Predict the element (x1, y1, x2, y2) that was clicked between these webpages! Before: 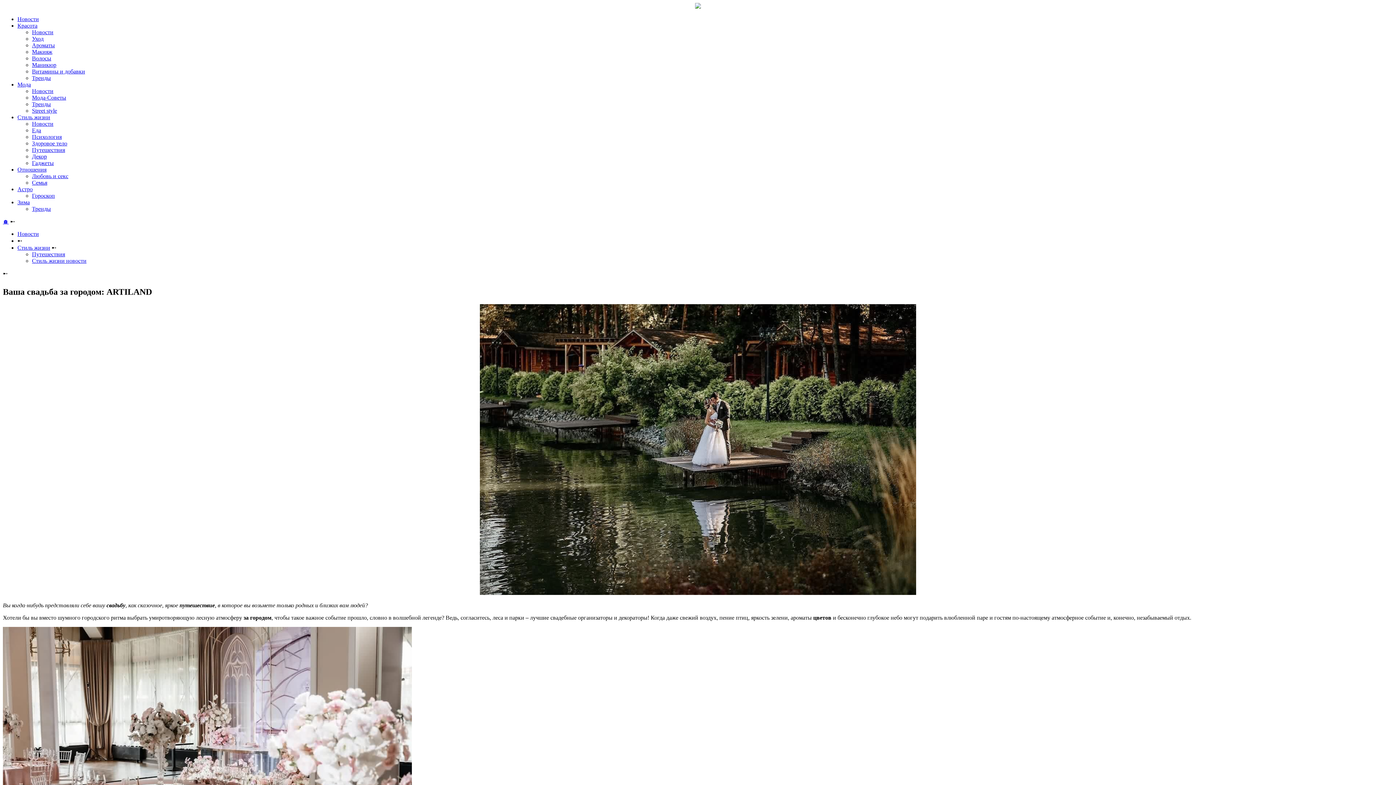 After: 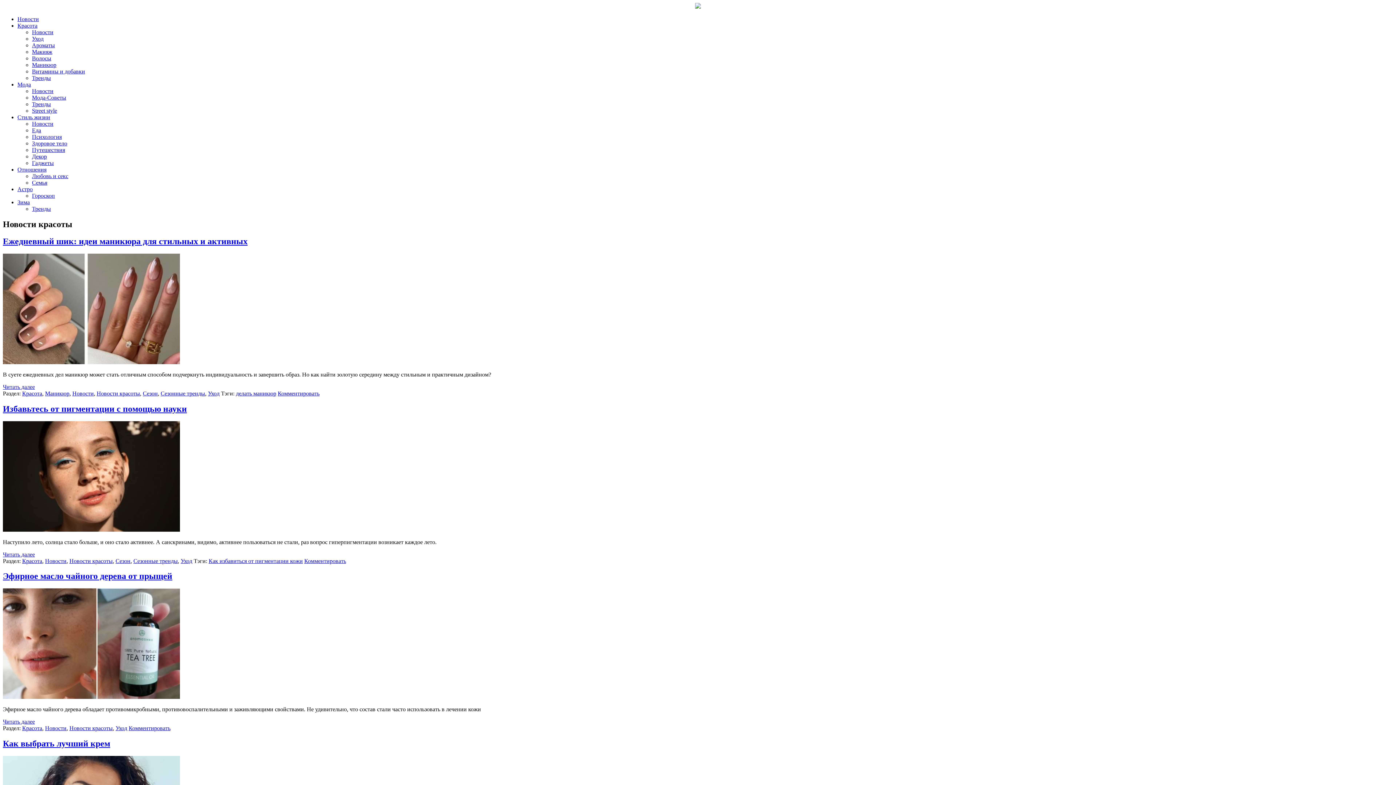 Action: label: Новости bbox: (32, 29, 53, 35)